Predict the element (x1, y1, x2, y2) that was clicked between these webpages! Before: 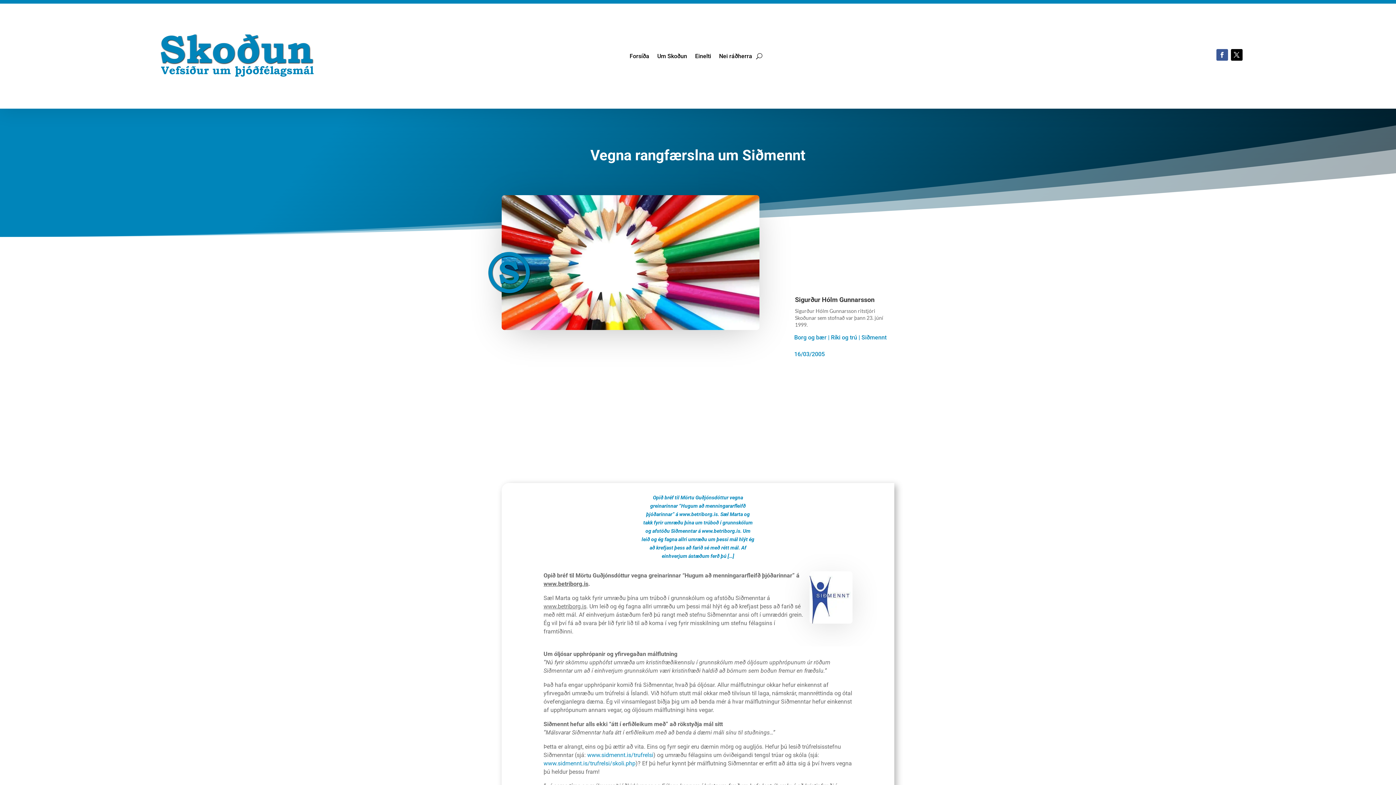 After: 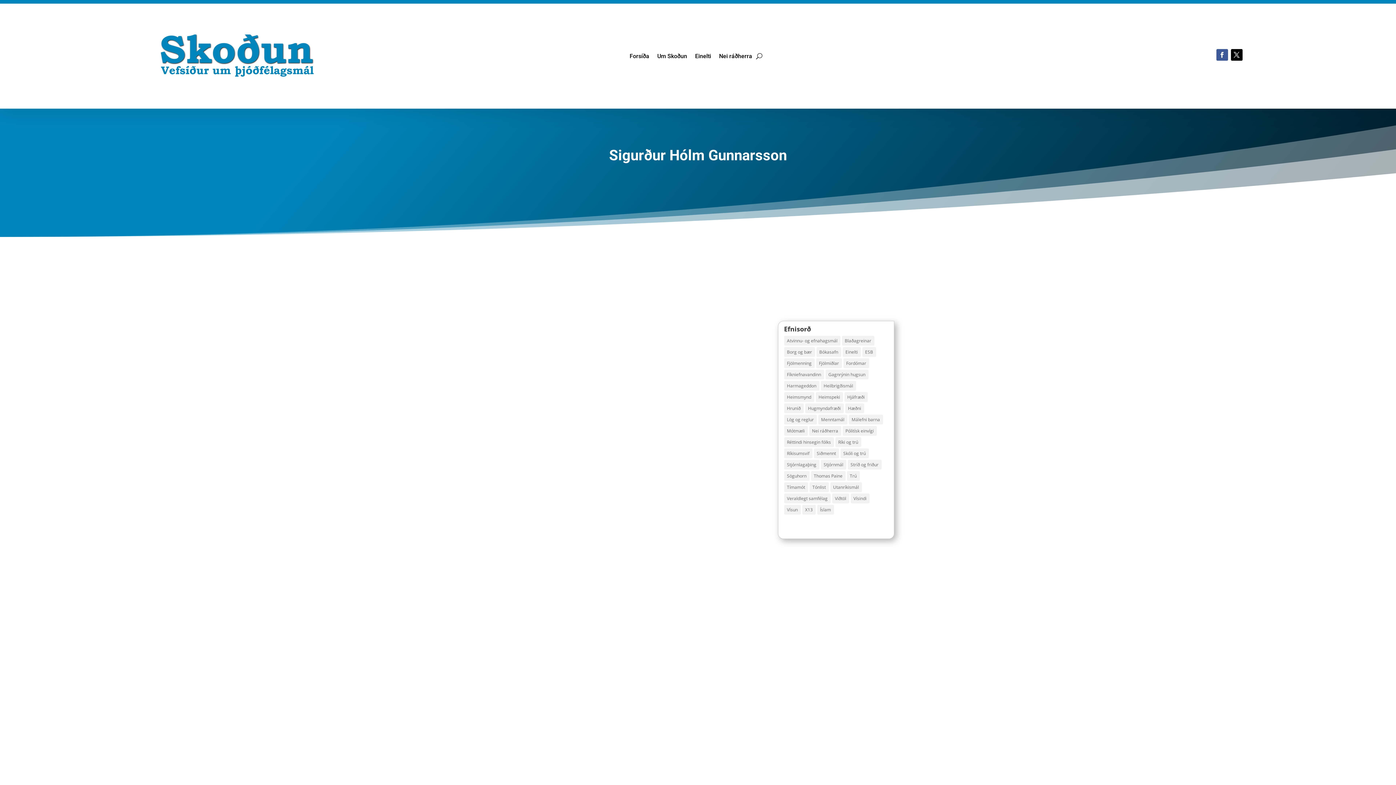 Action: bbox: (795, 295, 874, 303) label: Sigurður Hólm Gunnarsson